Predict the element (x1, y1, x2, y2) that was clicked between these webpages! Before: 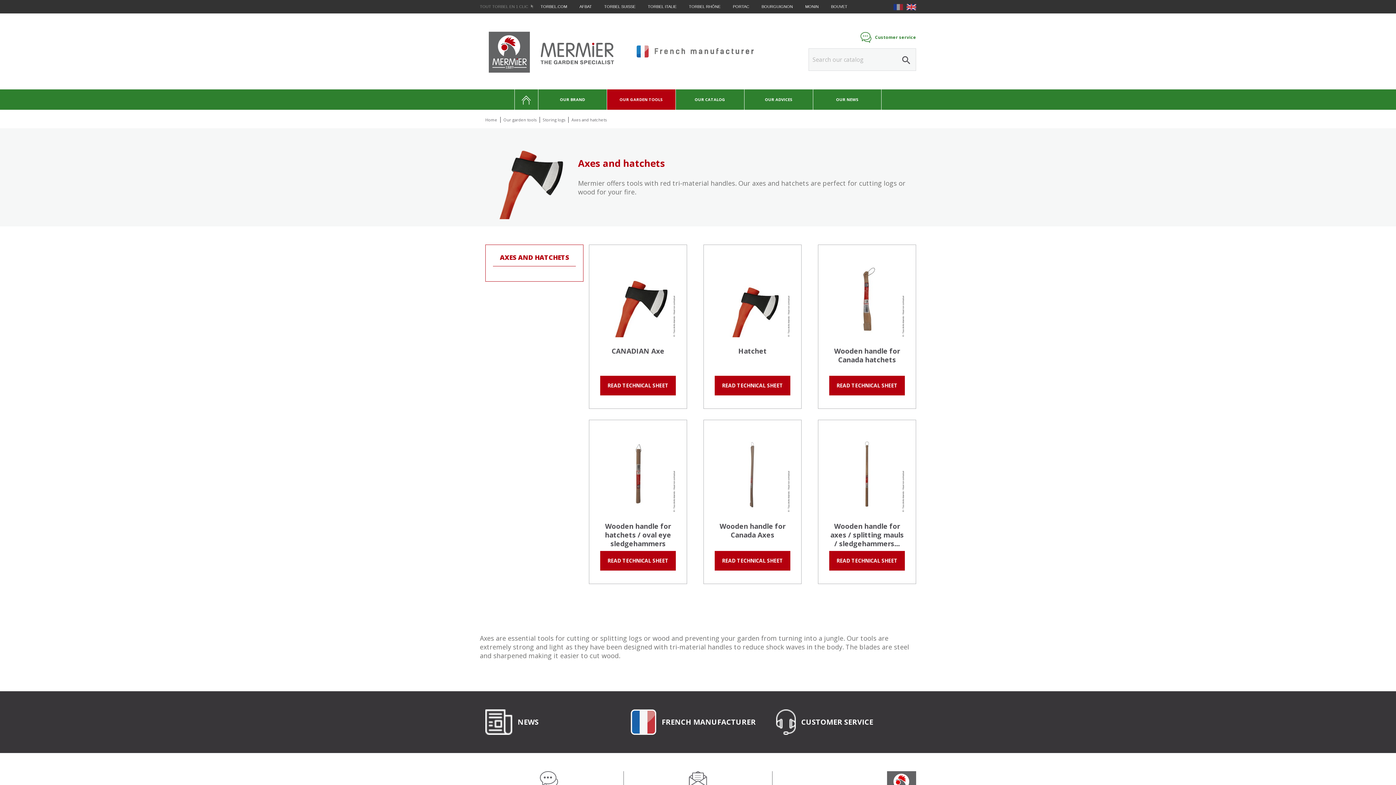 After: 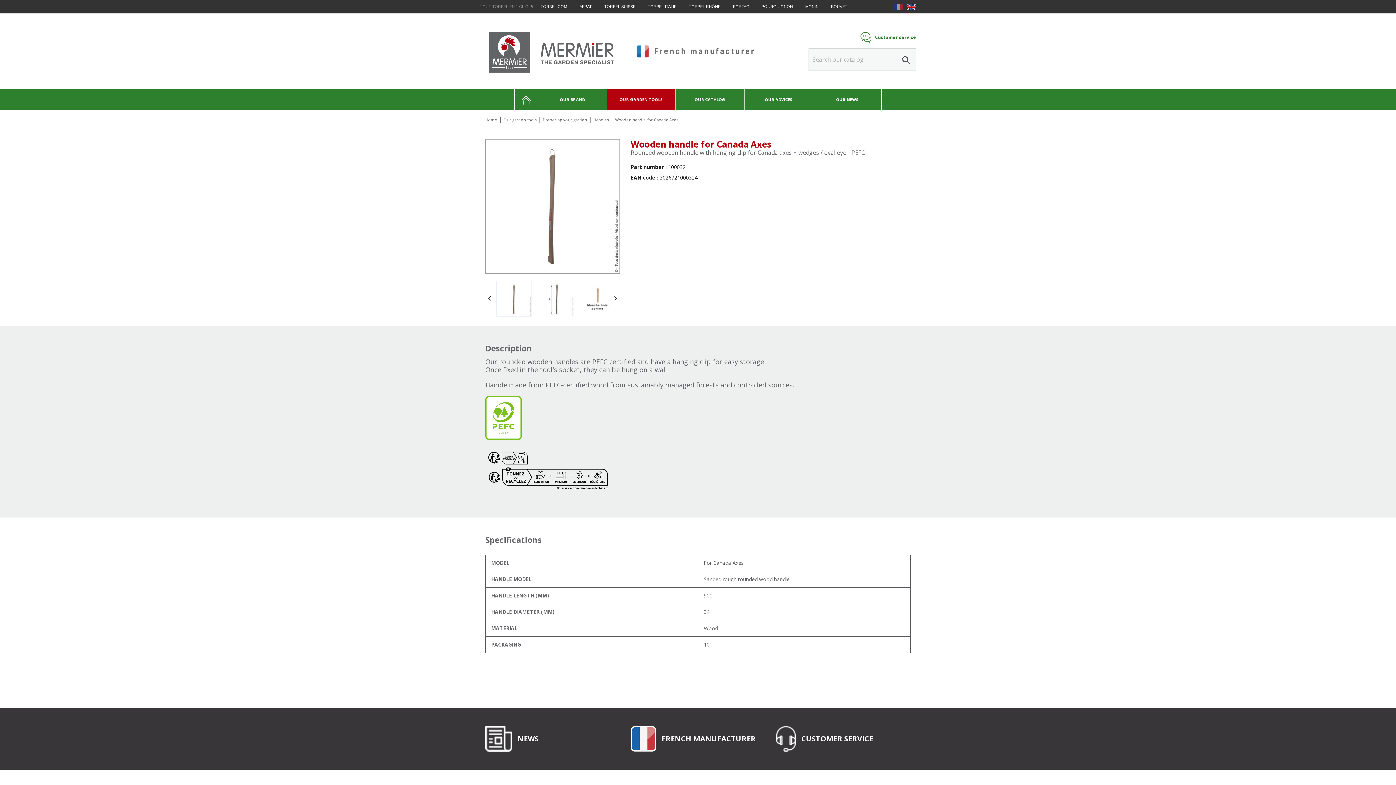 Action: label: Wooden handle for Canada Axes bbox: (719, 521, 785, 540)